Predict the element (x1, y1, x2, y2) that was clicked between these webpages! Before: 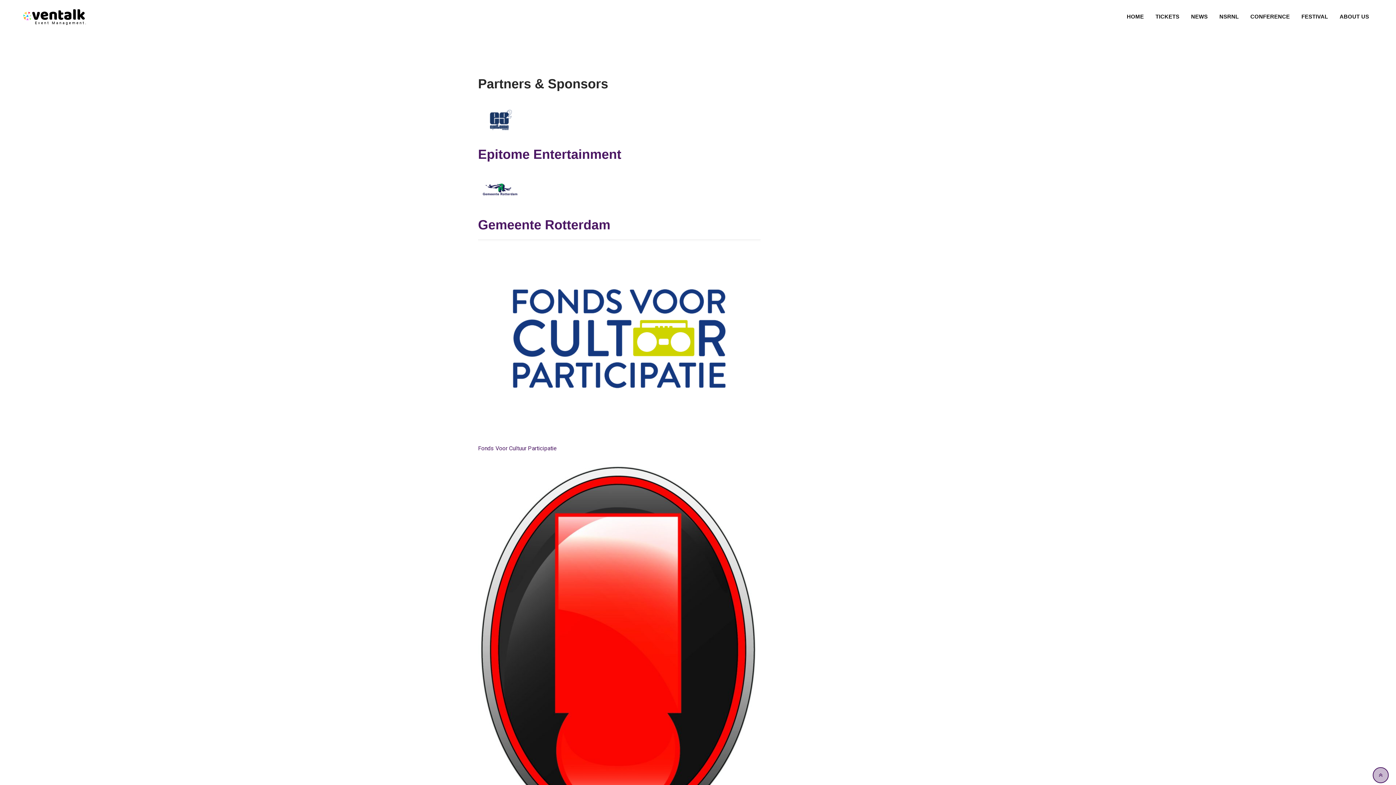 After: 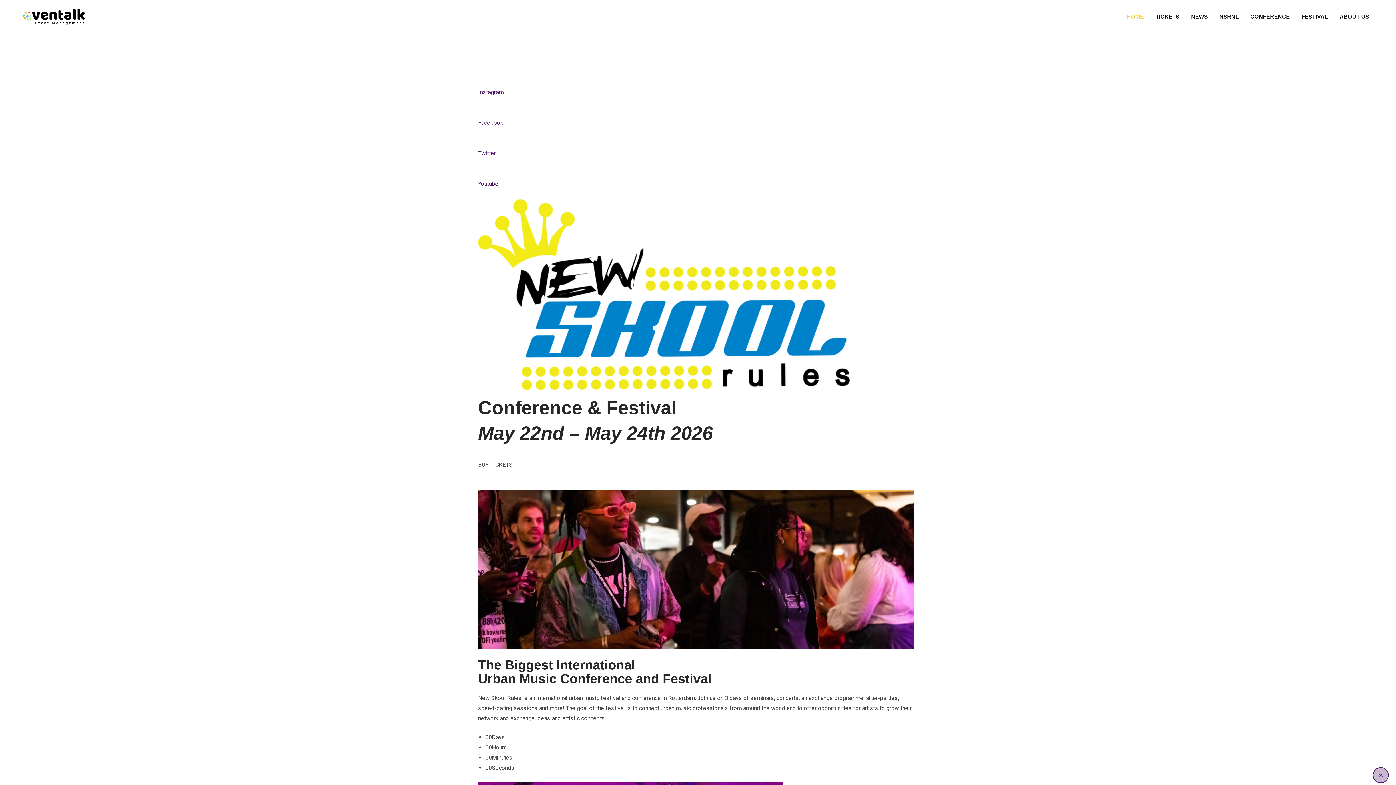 Action: bbox: (21, 0, 87, 33)